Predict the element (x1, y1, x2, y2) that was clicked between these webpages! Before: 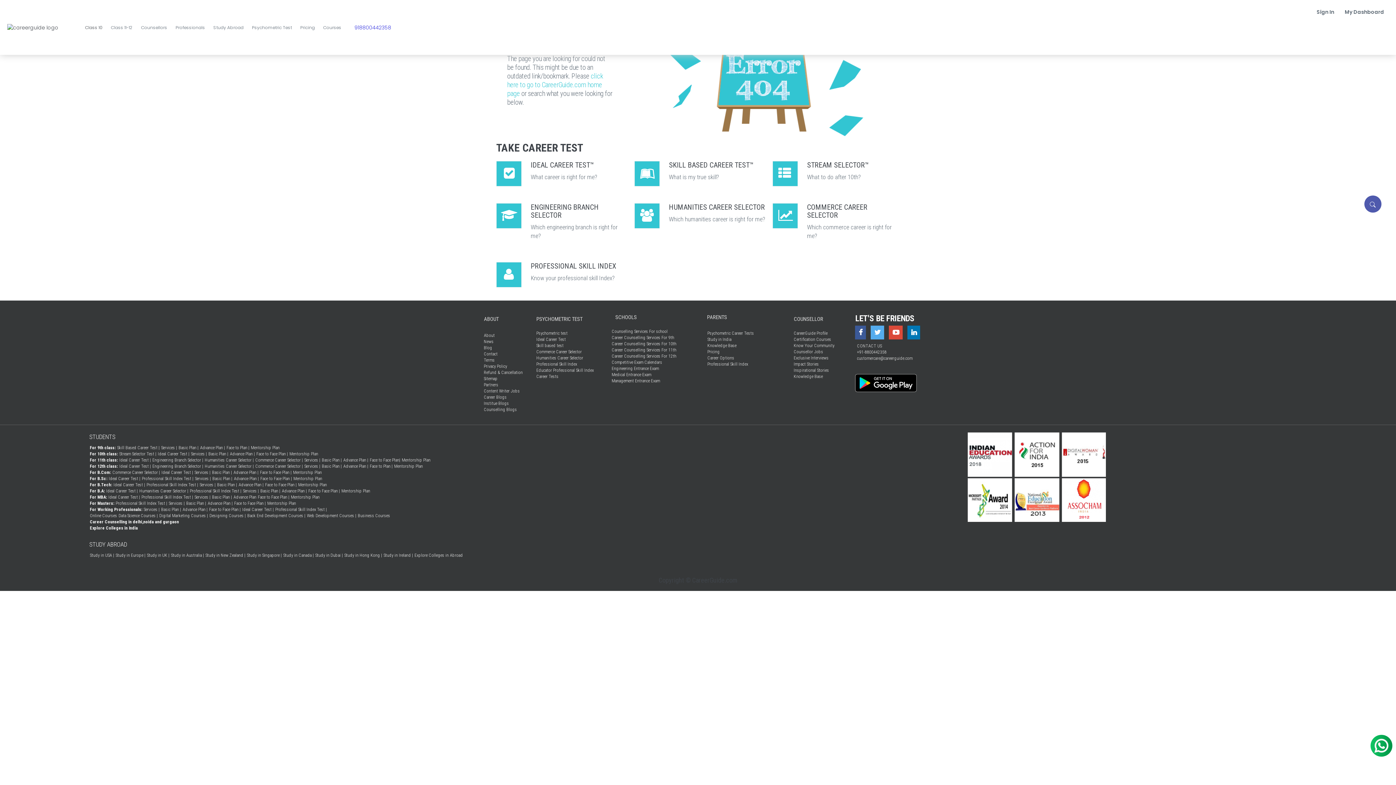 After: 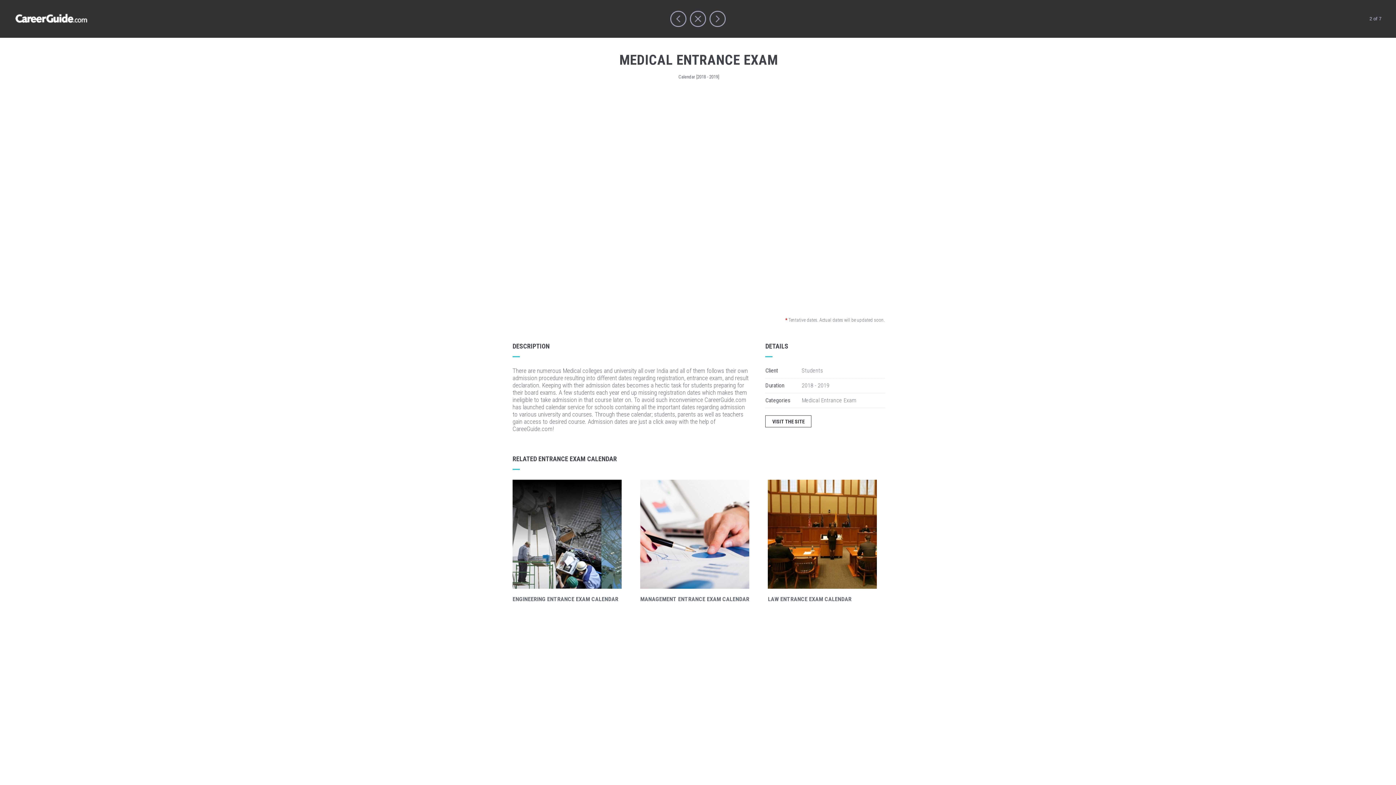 Action: bbox: (611, 372, 651, 377) label: Medical Entrance Exam